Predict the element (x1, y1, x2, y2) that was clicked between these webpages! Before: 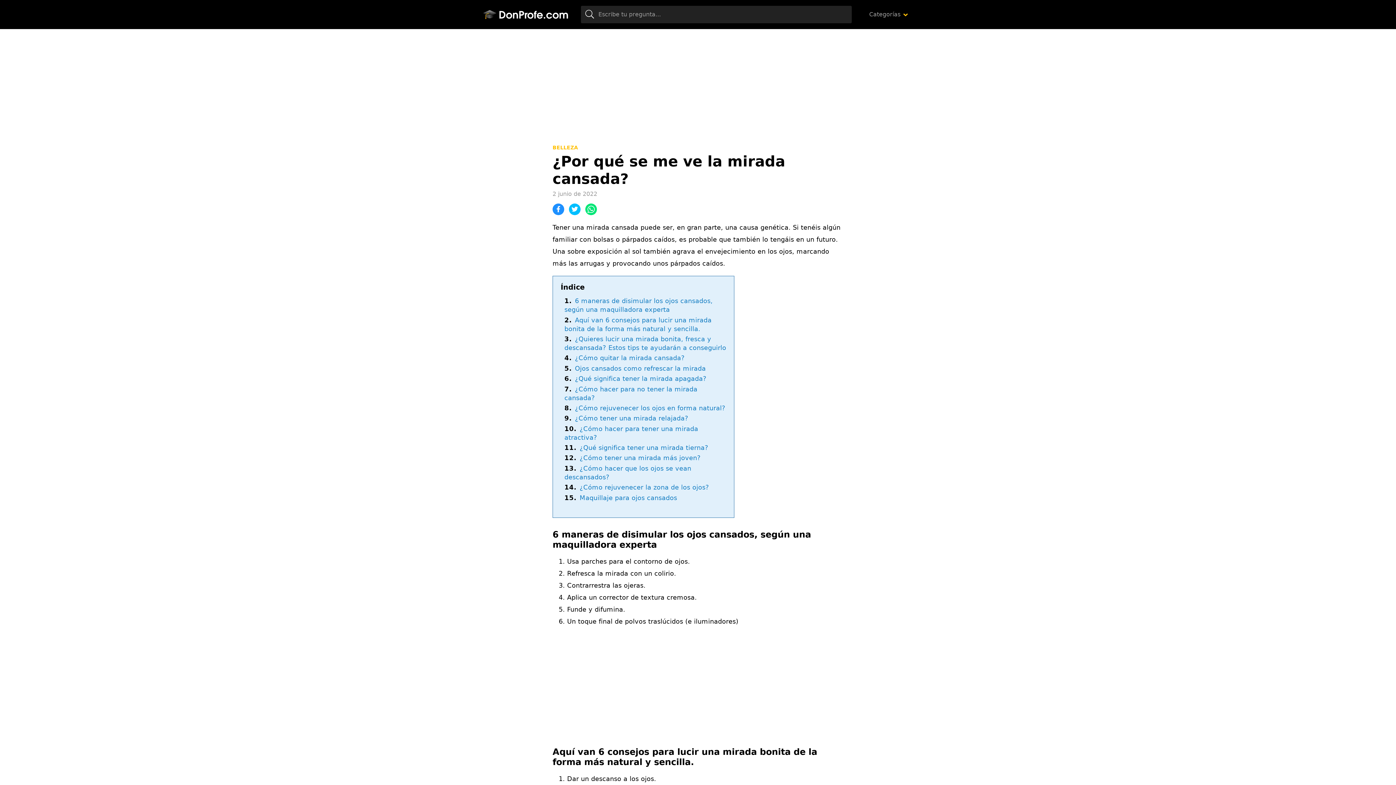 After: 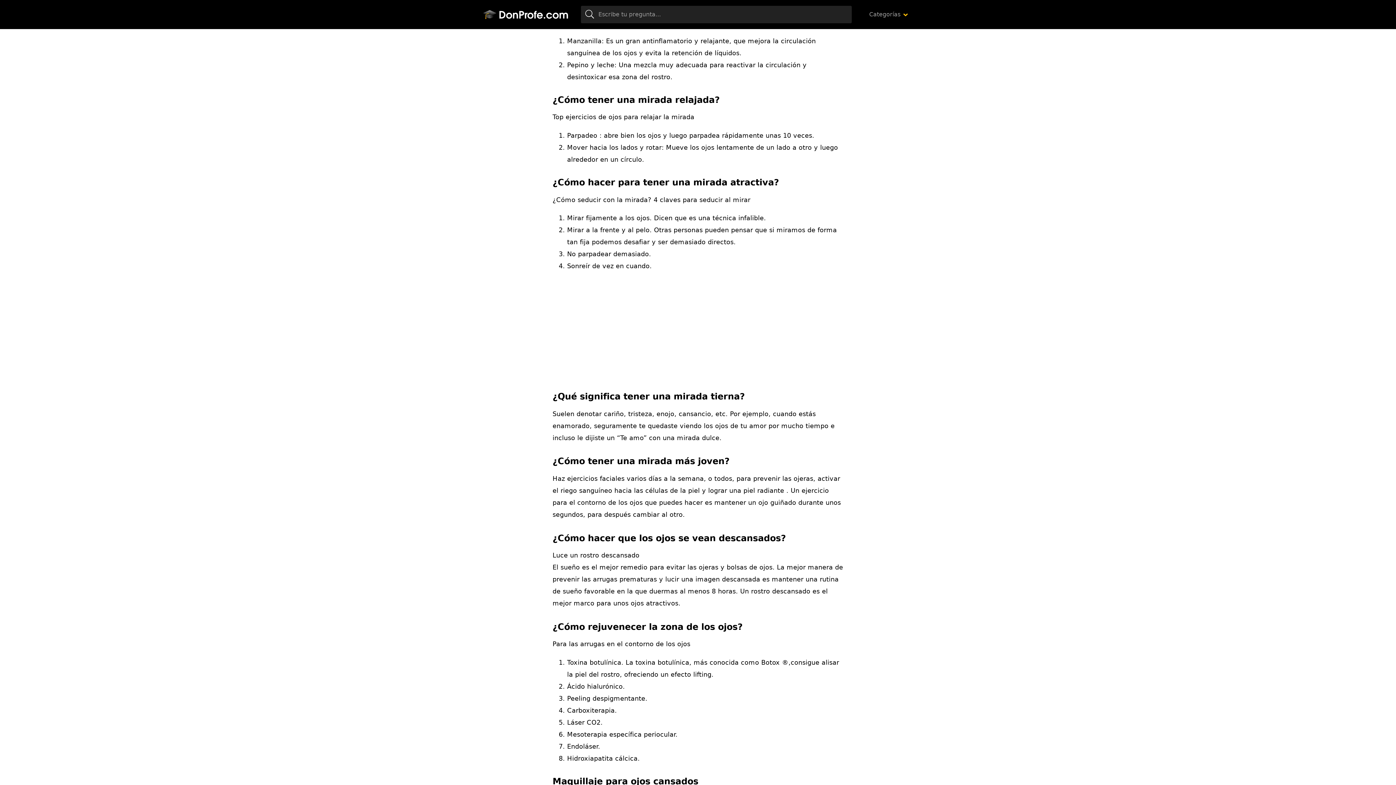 Action: label: ¿Cómo rejuvenecer los ojos en forma natural? bbox: (575, 404, 725, 411)